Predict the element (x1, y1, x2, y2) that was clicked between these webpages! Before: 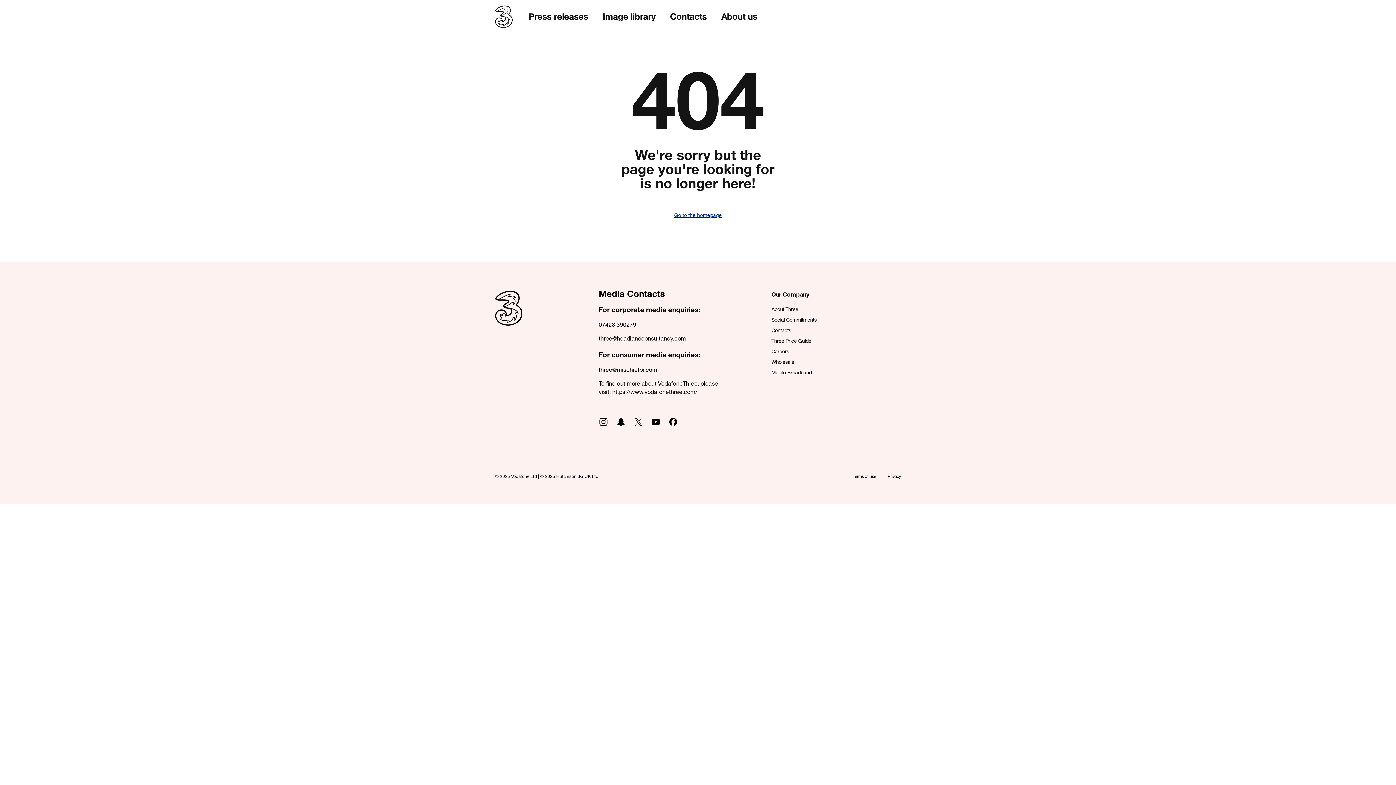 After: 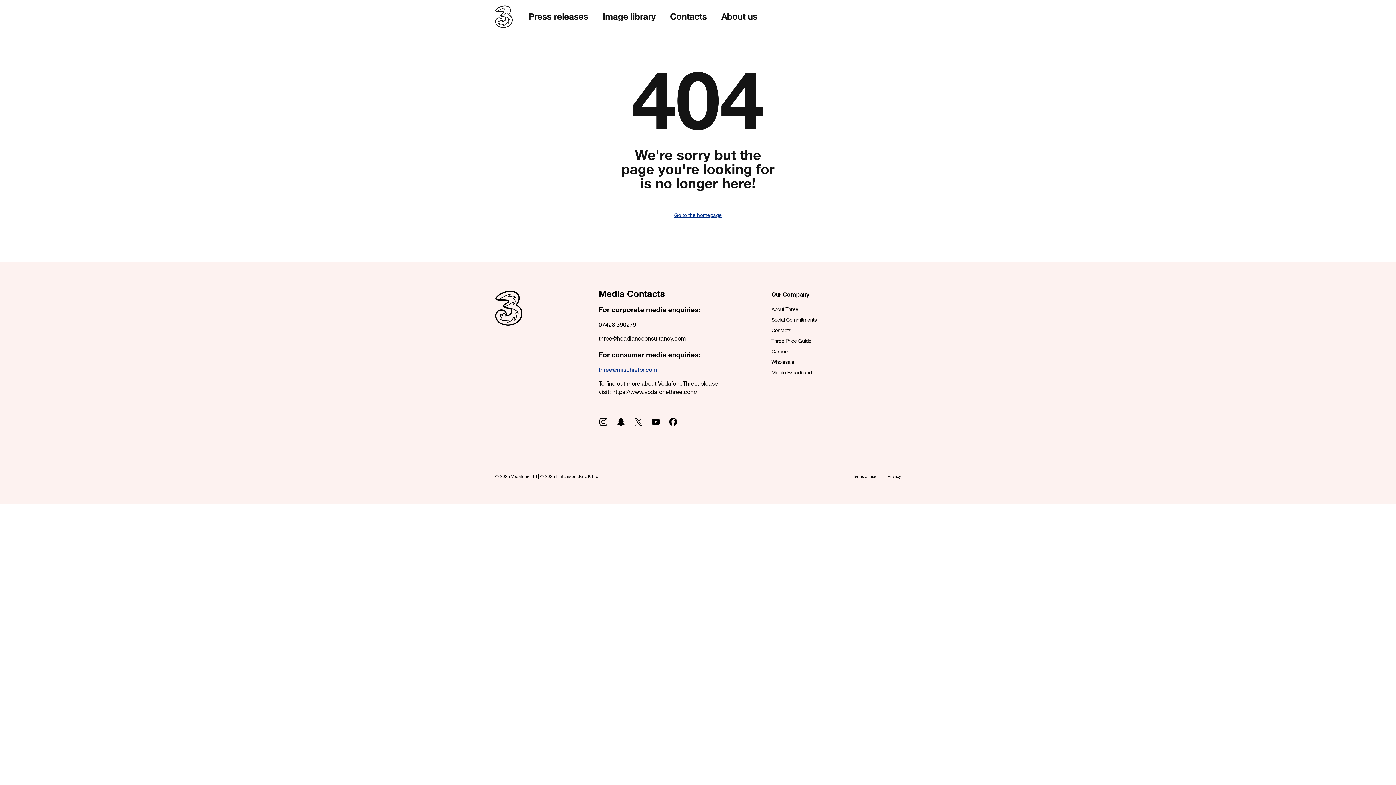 Action: bbox: (598, 365, 657, 373) label: three@mischiefpr.com